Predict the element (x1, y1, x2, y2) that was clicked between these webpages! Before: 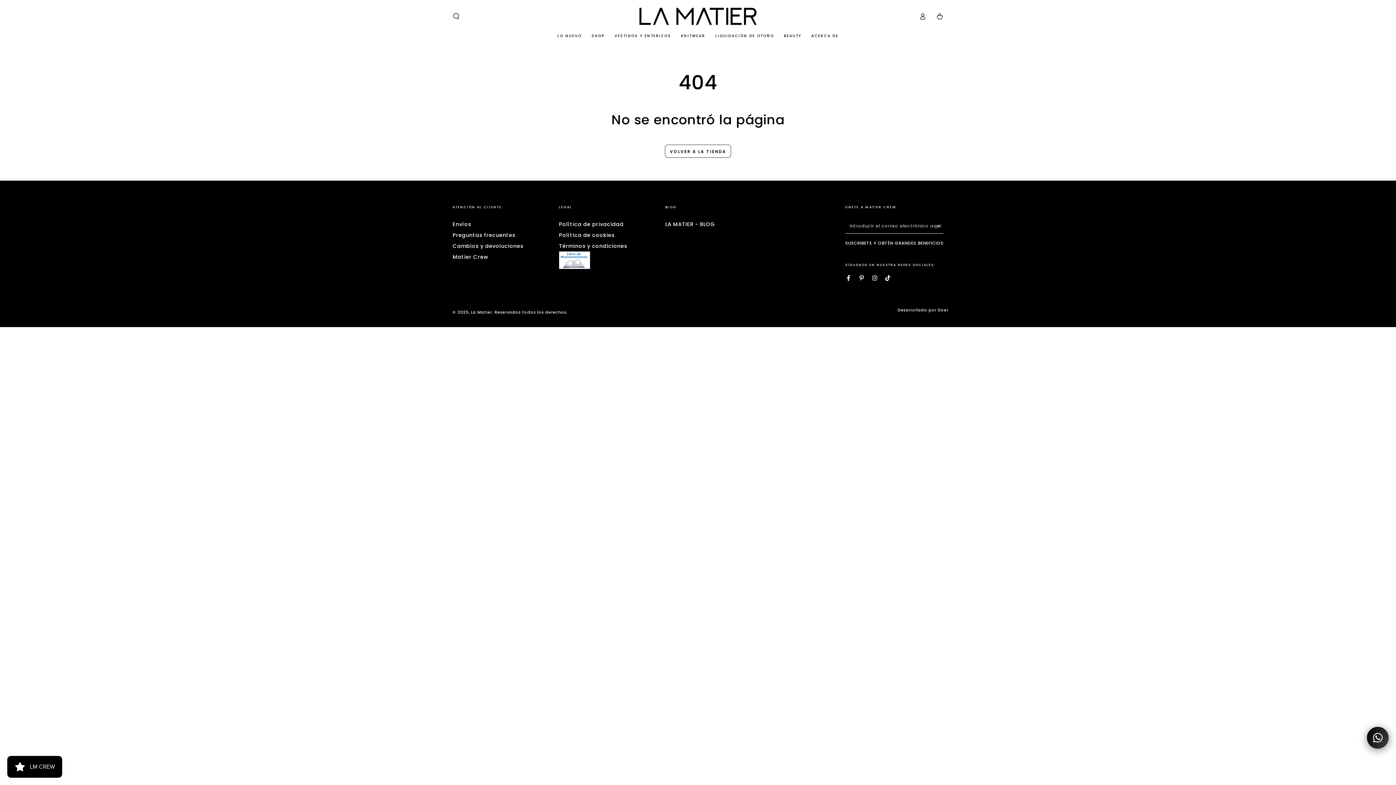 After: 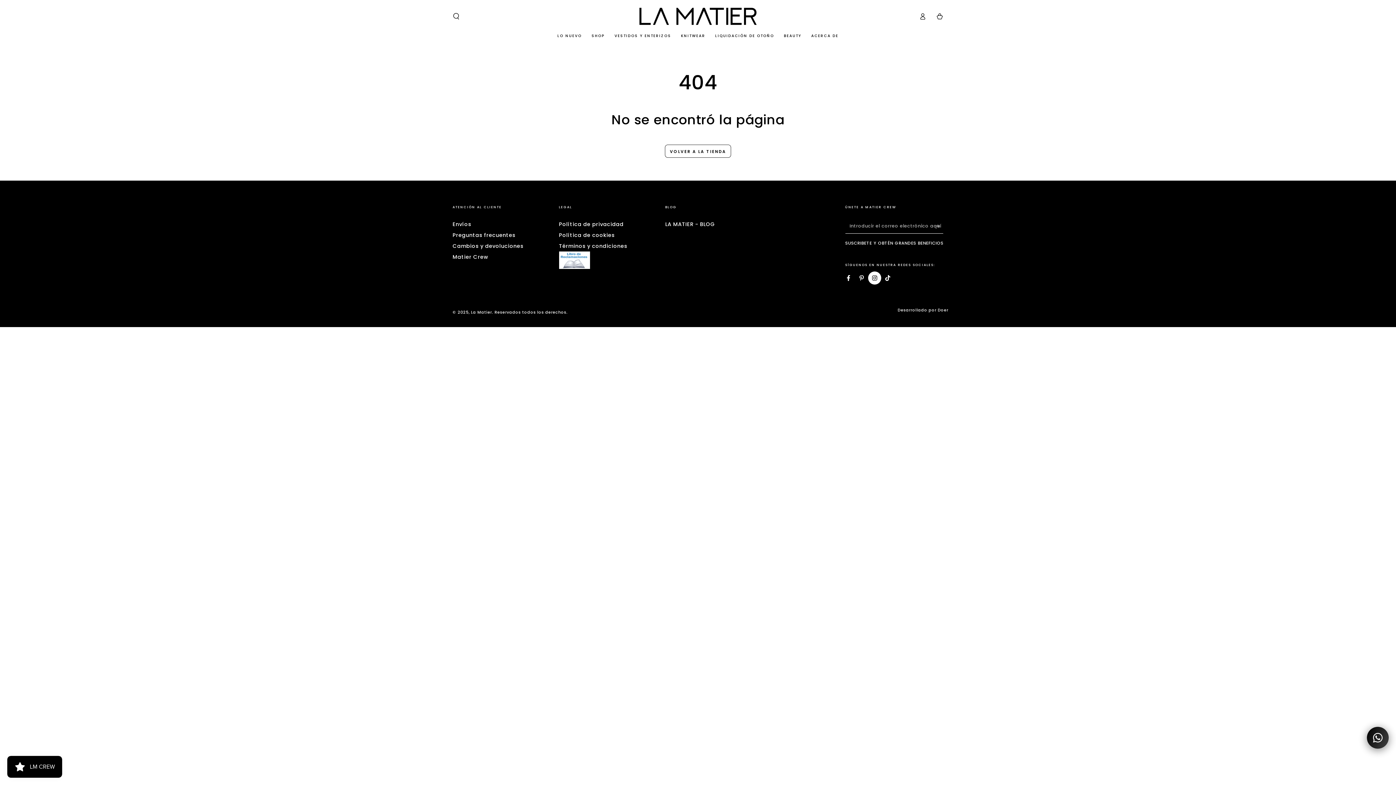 Action: bbox: (868, 271, 881, 284) label: Instagram